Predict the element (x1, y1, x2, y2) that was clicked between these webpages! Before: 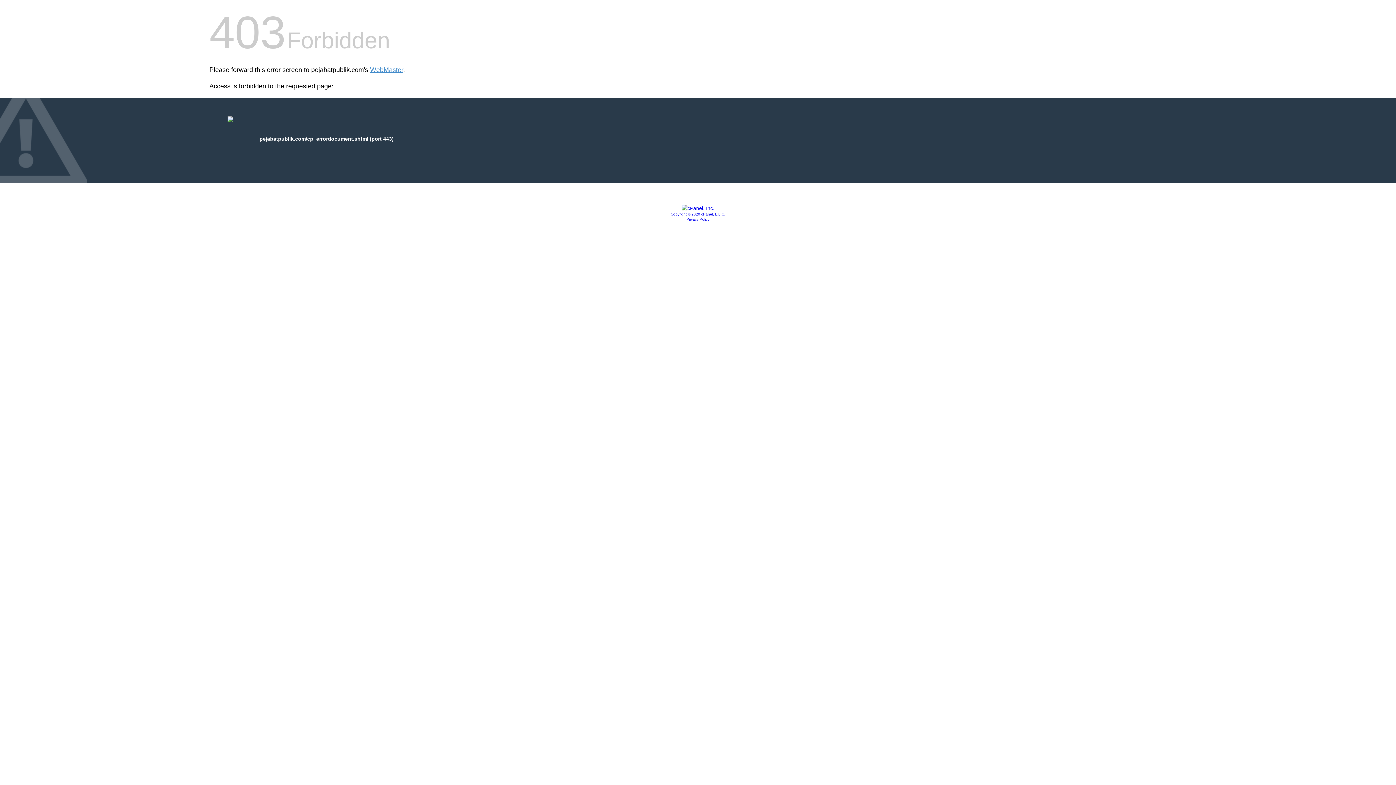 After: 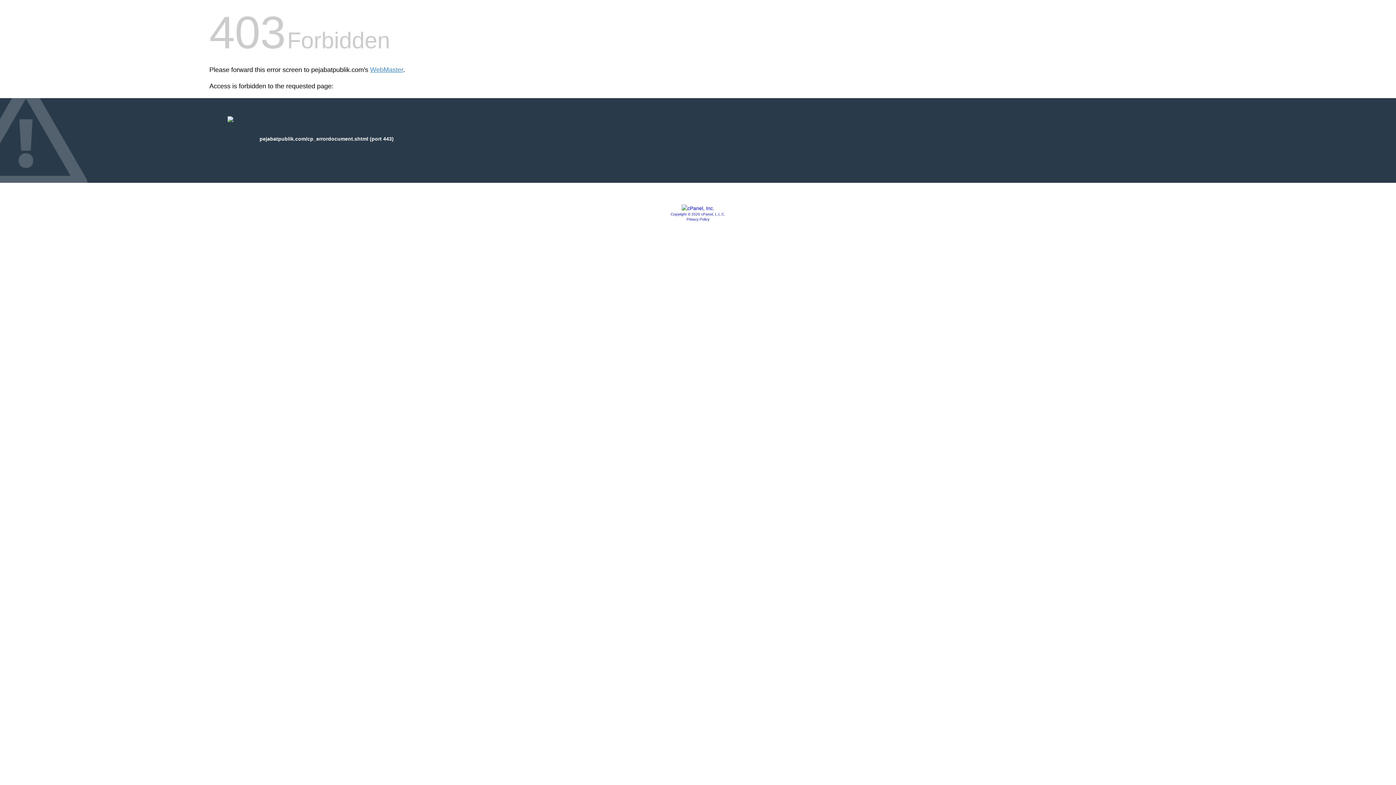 Action: bbox: (686, 217, 709, 221) label: Privacy Policy